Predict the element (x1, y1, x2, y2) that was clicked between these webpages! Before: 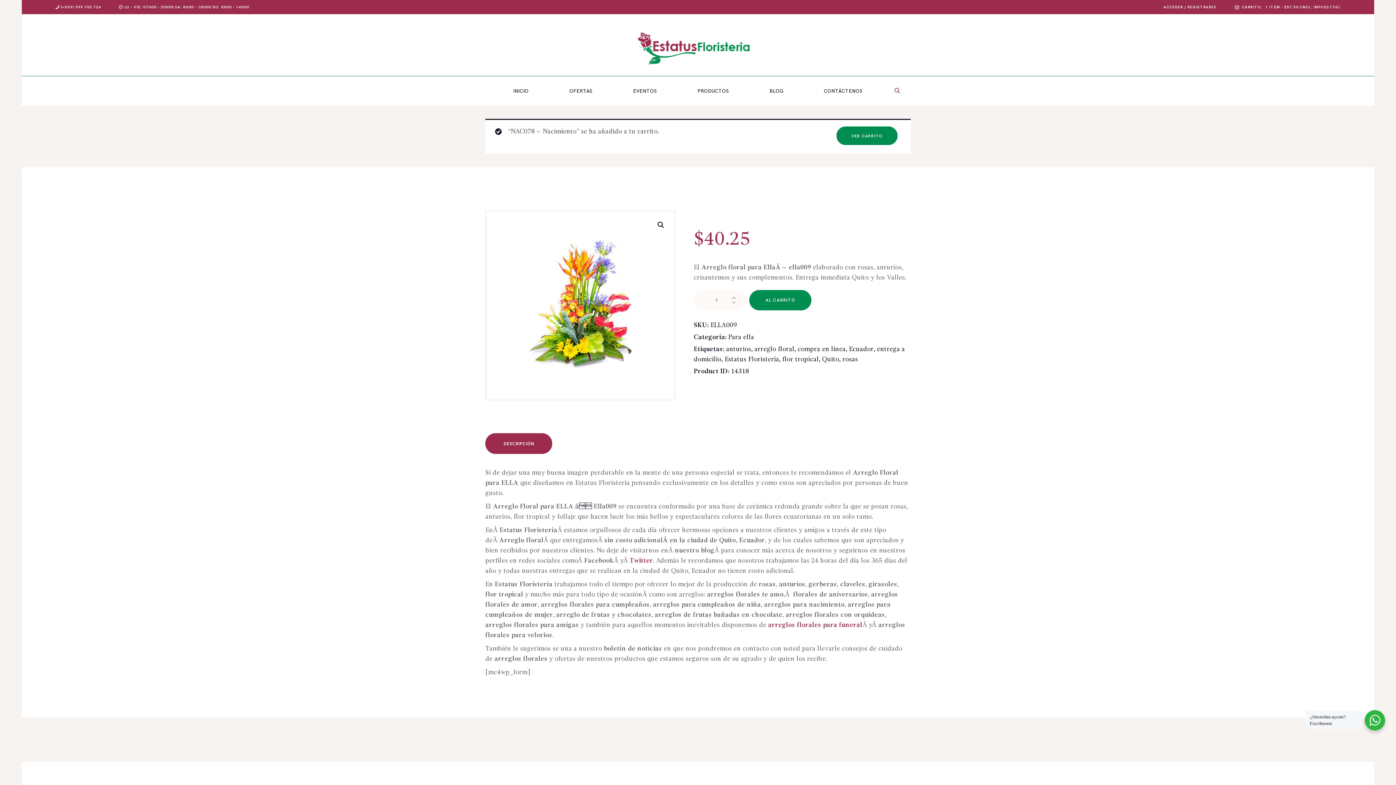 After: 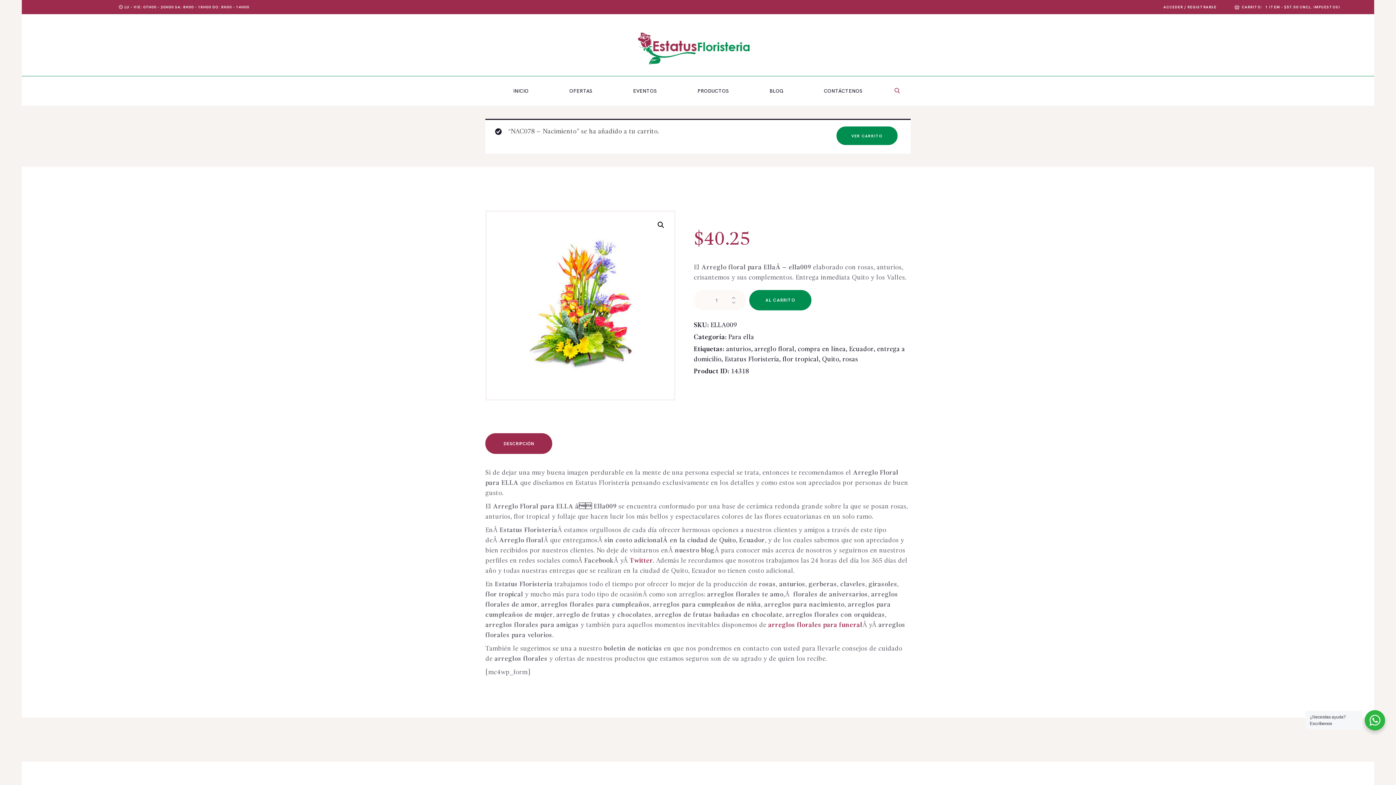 Action: label: (+593) 999 705 724 bbox: (55, 4, 100, 9)